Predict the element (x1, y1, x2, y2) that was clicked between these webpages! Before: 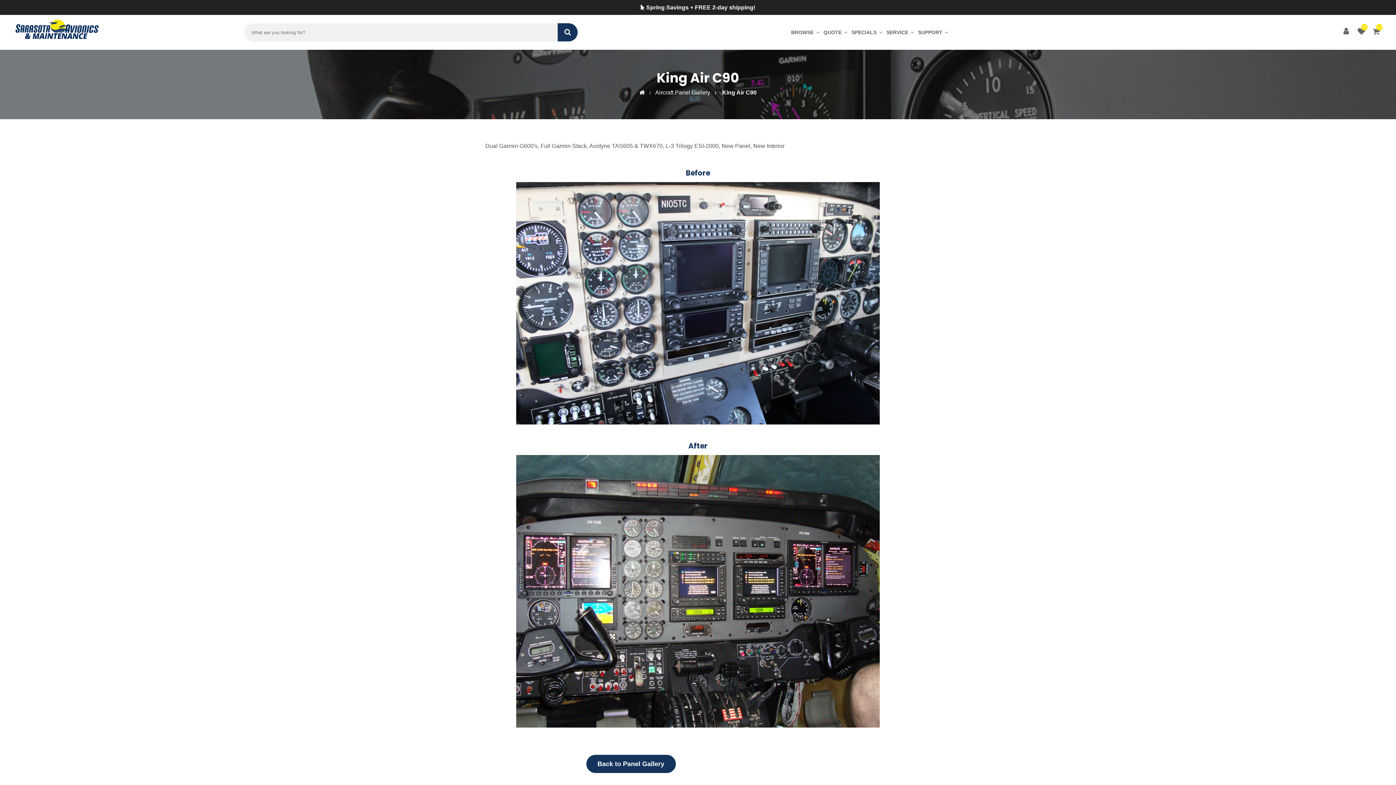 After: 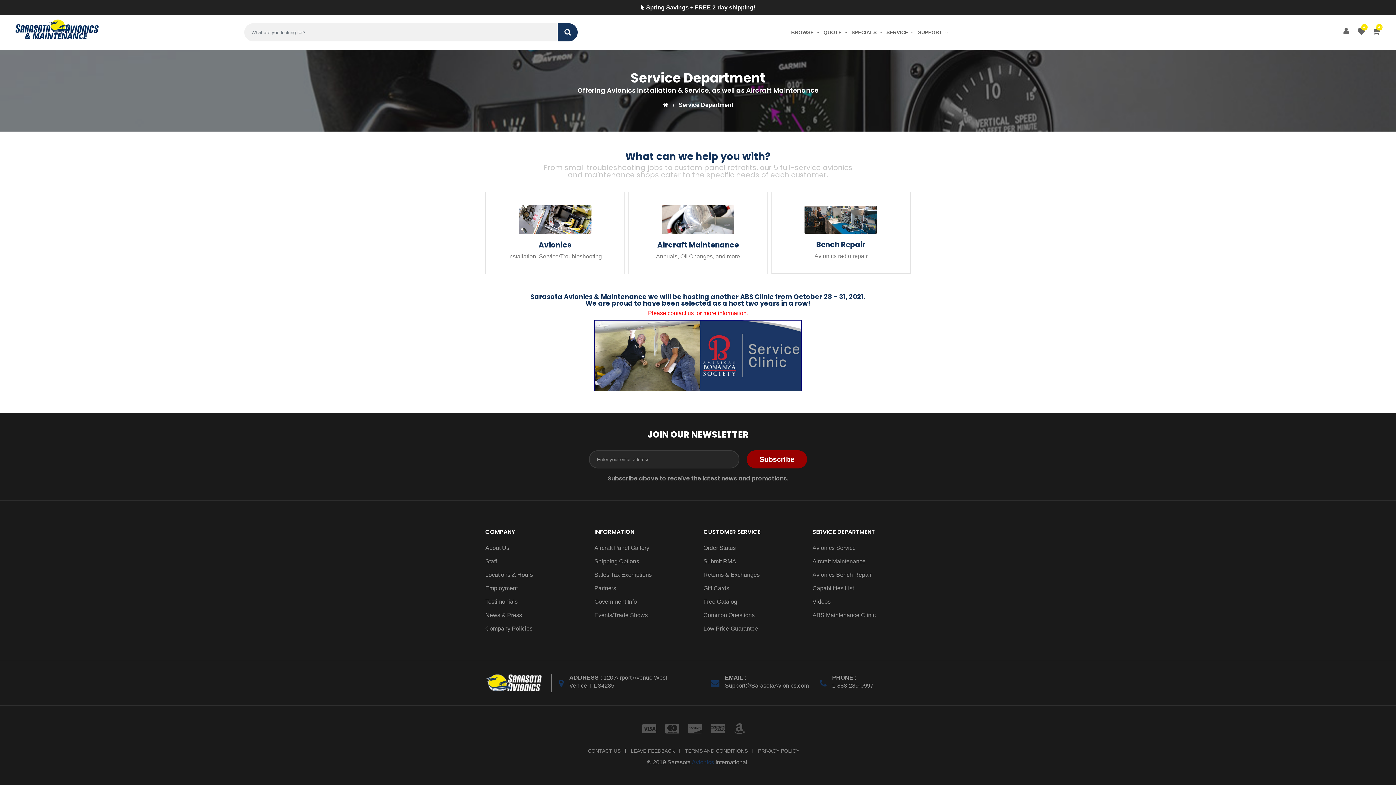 Action: label: SERVICE  bbox: (885, 26, 916, 38)